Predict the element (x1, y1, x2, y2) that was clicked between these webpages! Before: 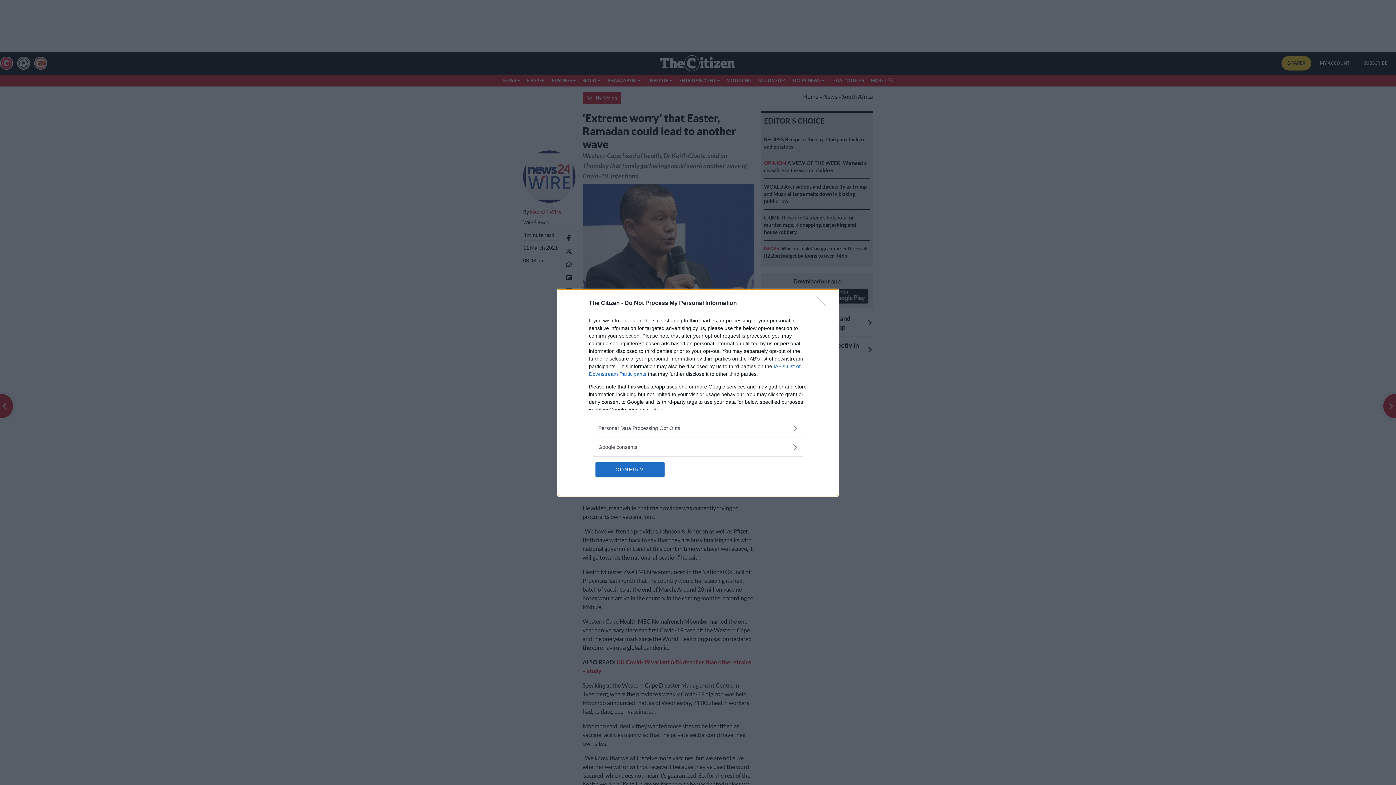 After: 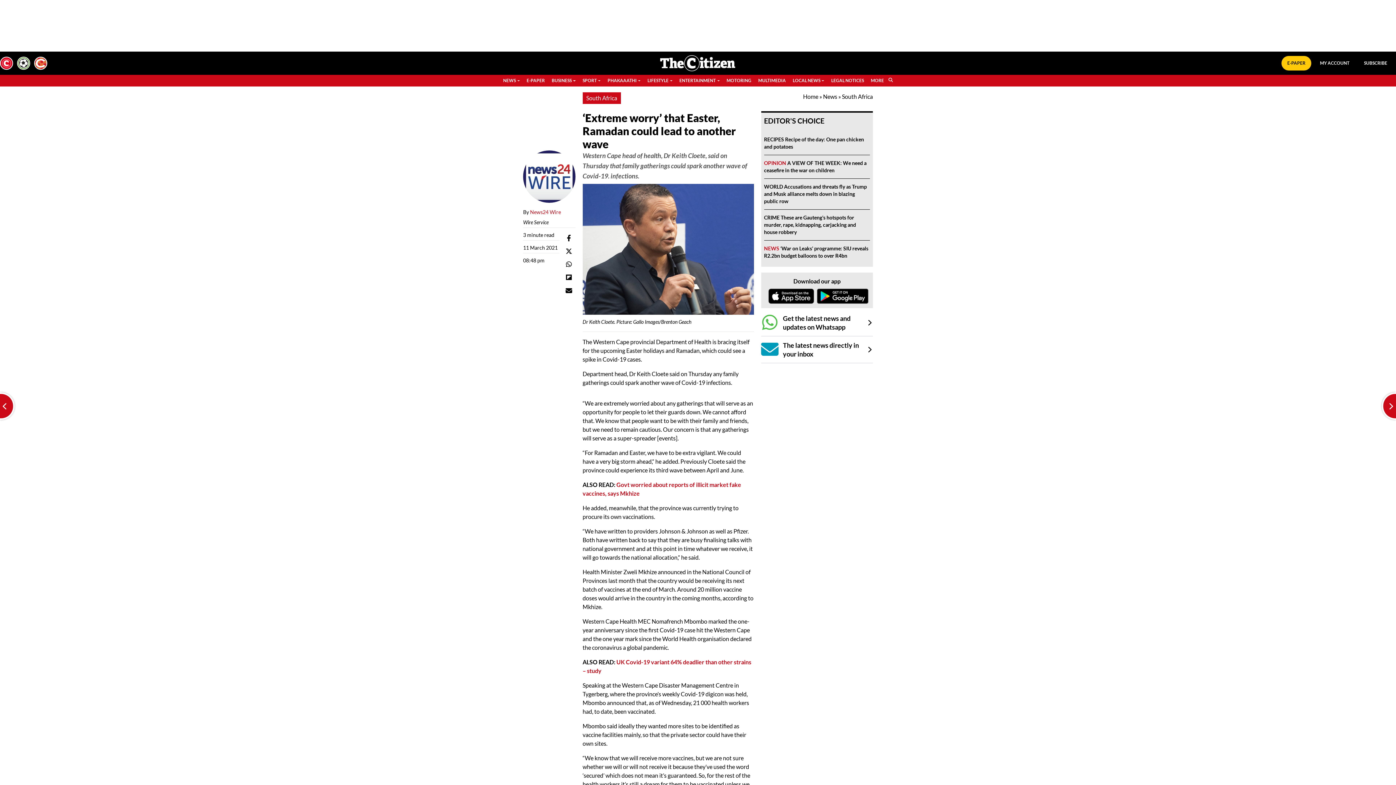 Action: label: CONFIRM bbox: (595, 462, 664, 476)